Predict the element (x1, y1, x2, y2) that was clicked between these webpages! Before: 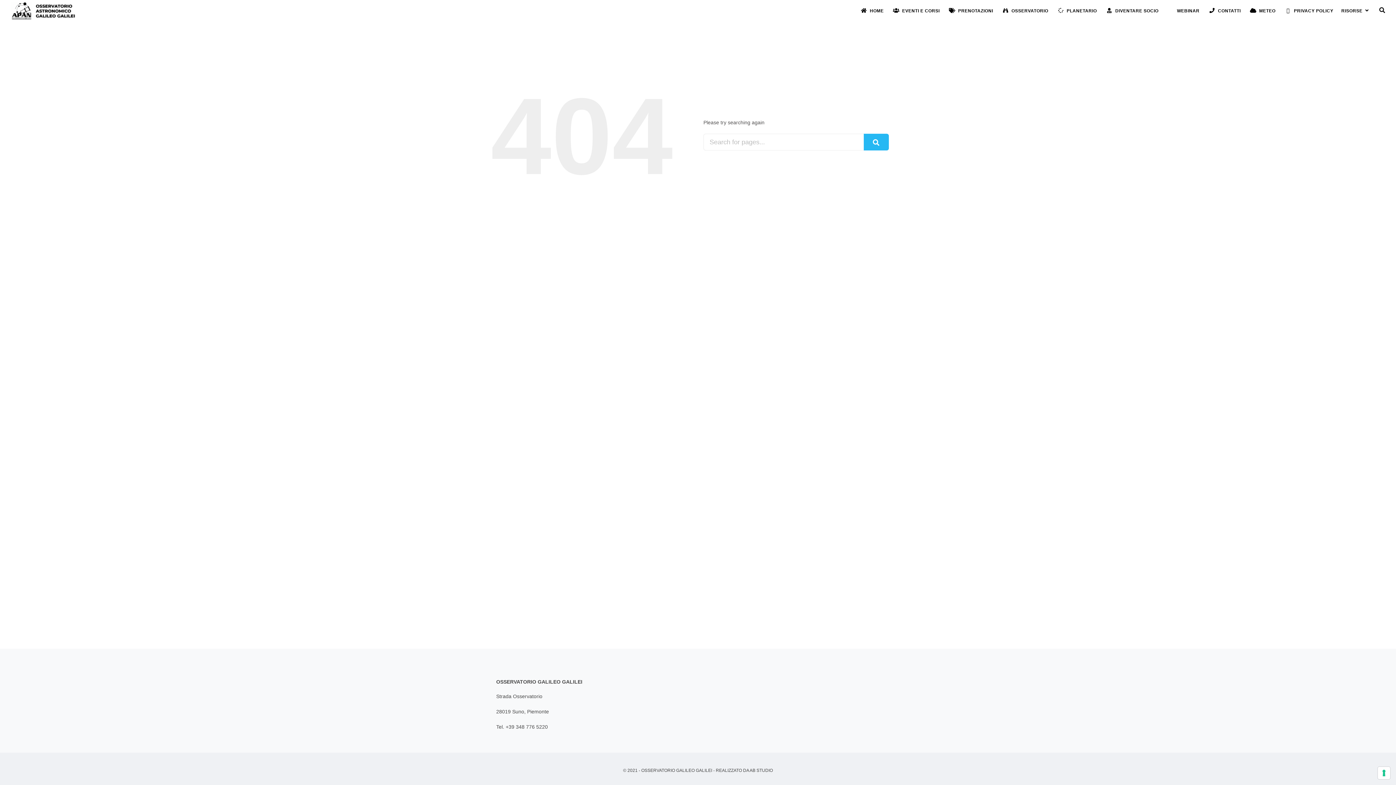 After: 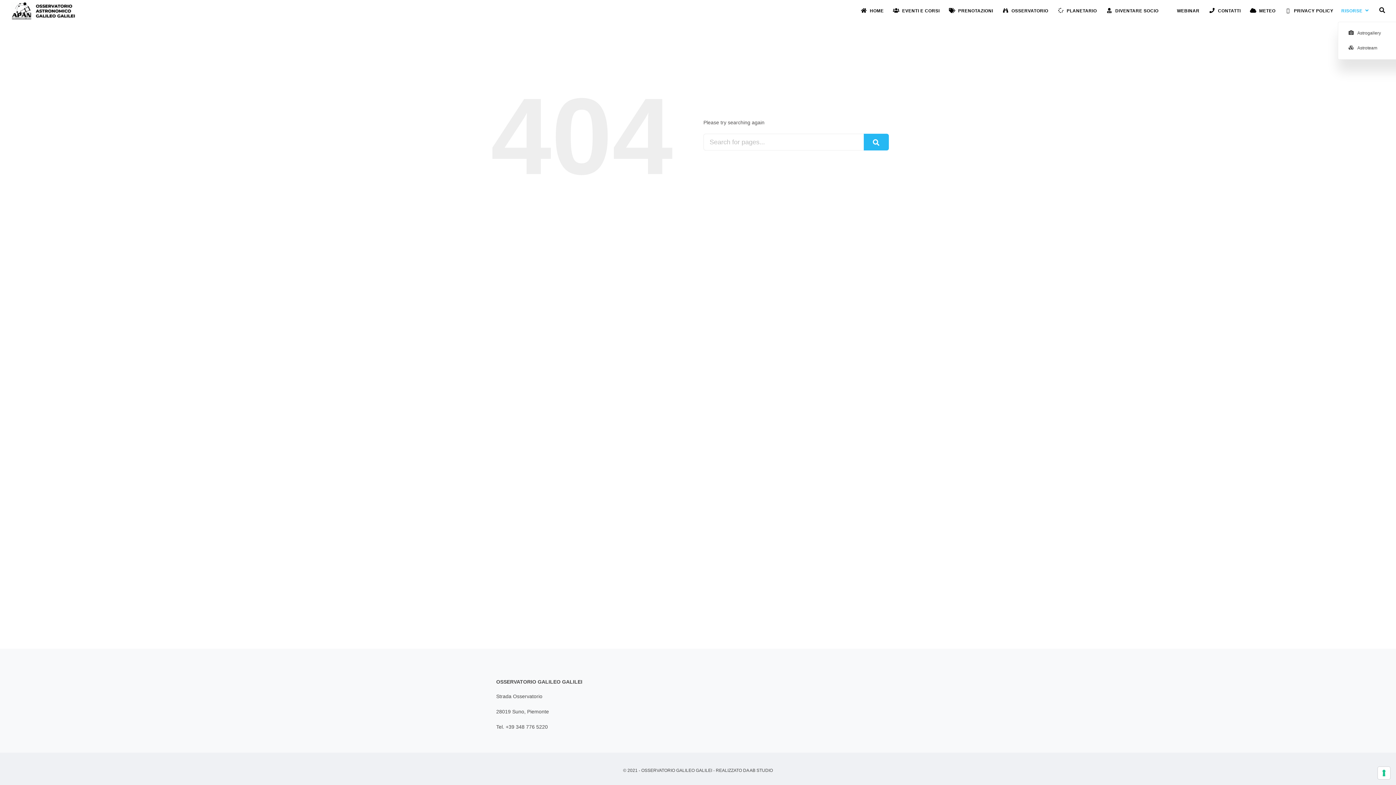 Action: label: RISORSE bbox: (1338, 0, 1374, 21)